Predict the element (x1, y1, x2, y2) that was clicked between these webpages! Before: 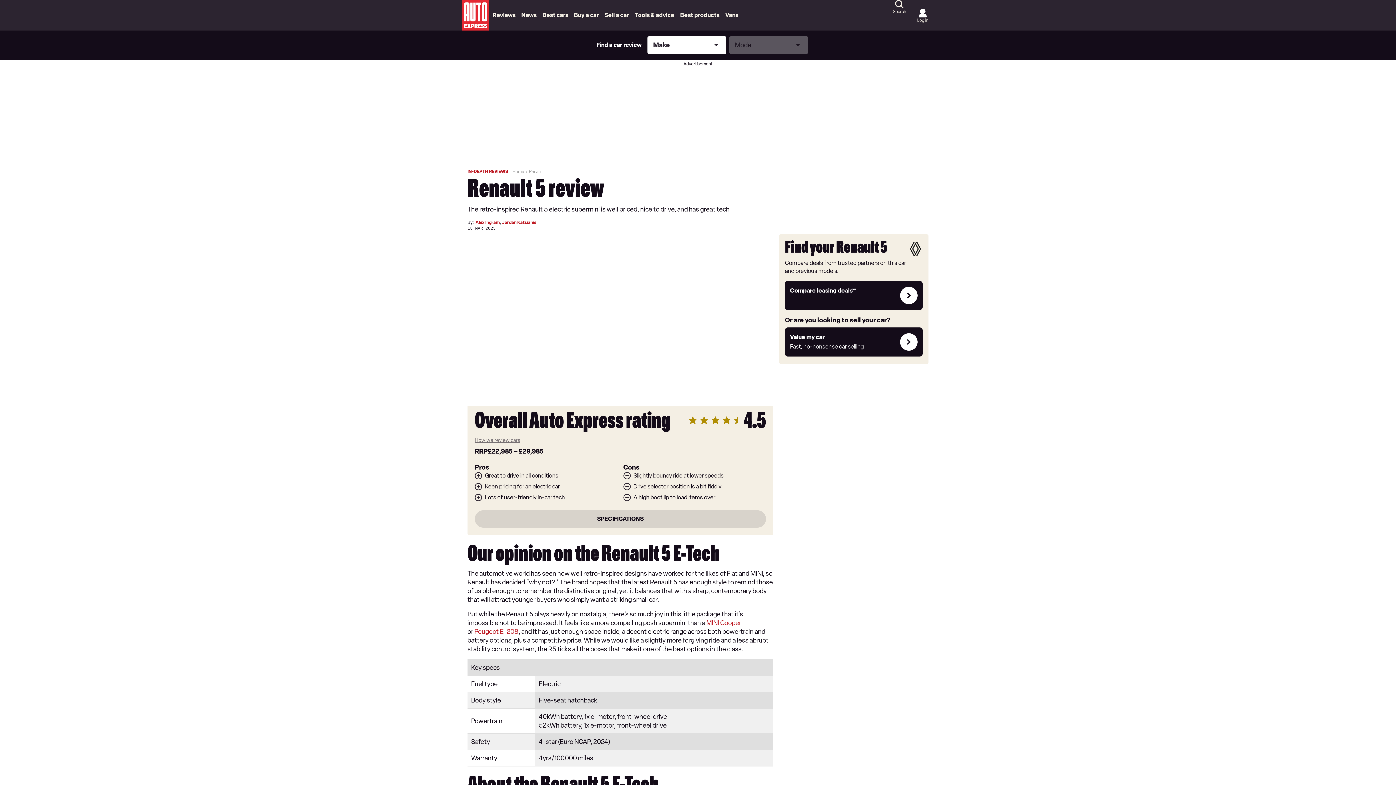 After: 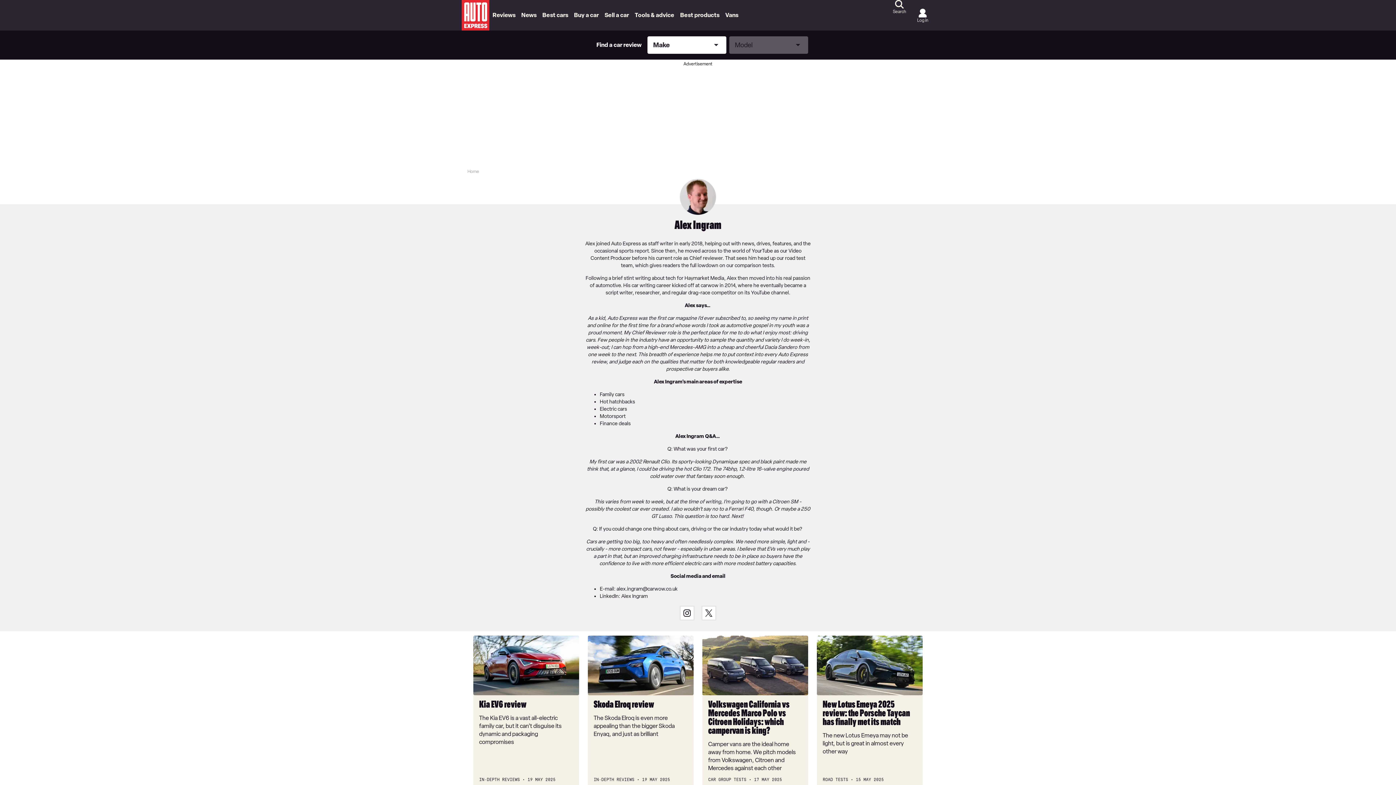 Action: label: Alex Ingram bbox: (475, 220, 500, 225)